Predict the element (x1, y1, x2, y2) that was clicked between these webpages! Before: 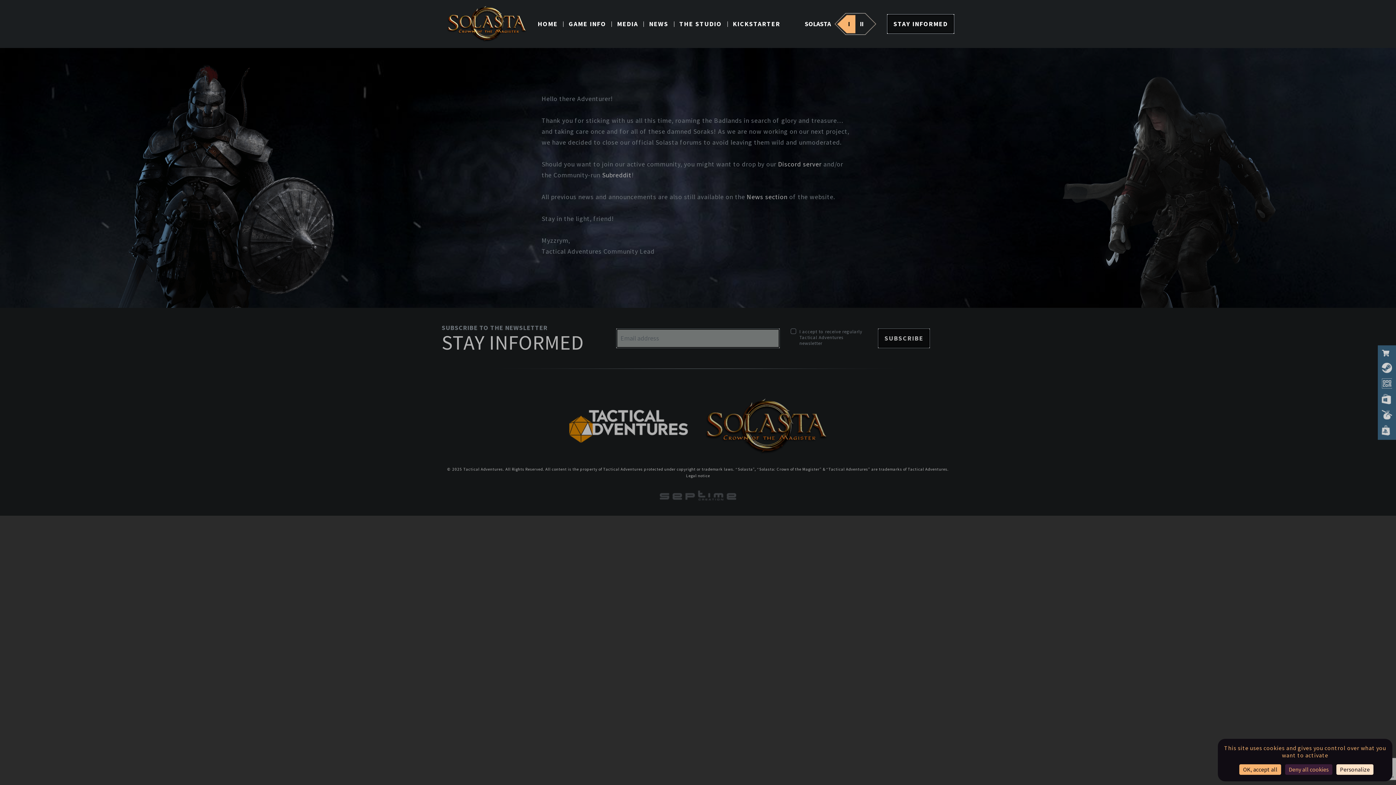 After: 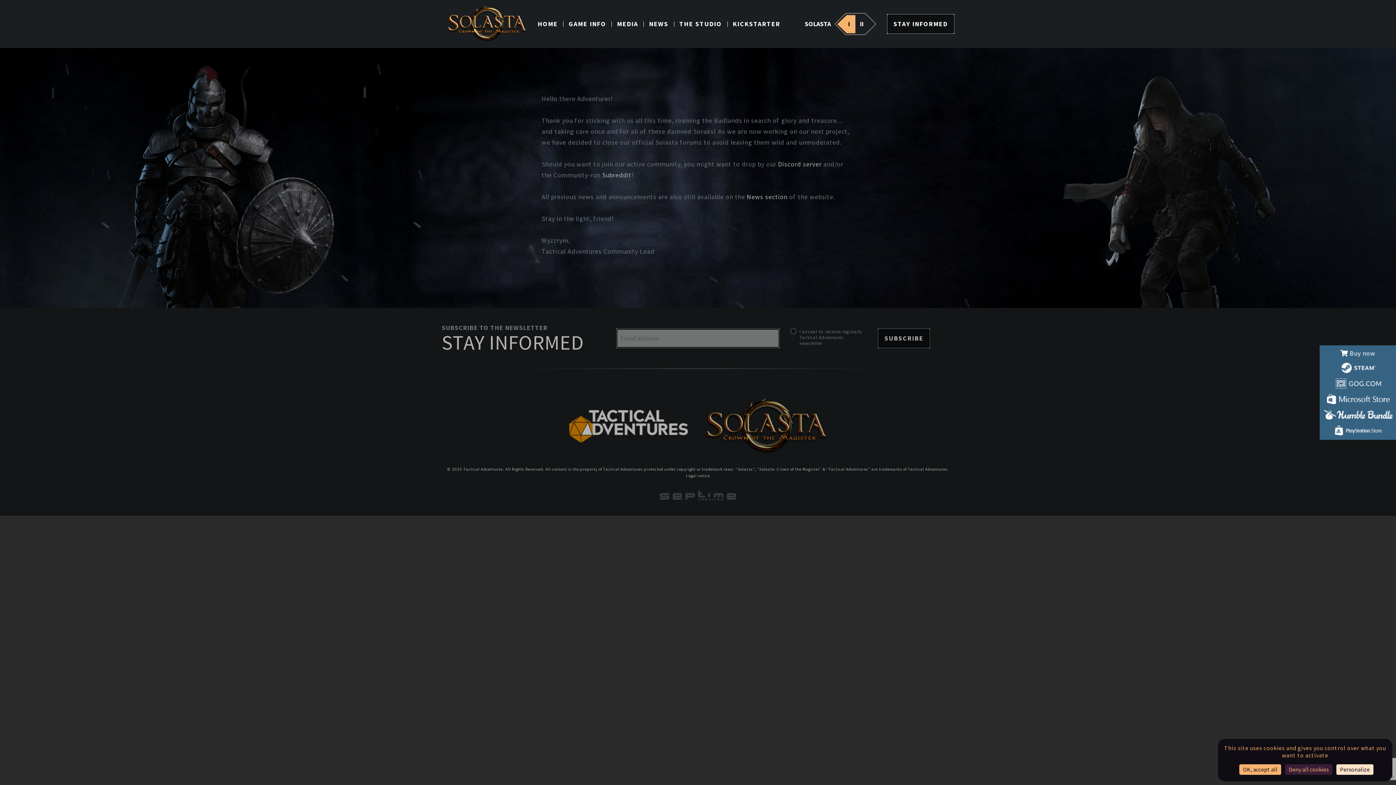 Action: bbox: (1382, 378, 1392, 388)